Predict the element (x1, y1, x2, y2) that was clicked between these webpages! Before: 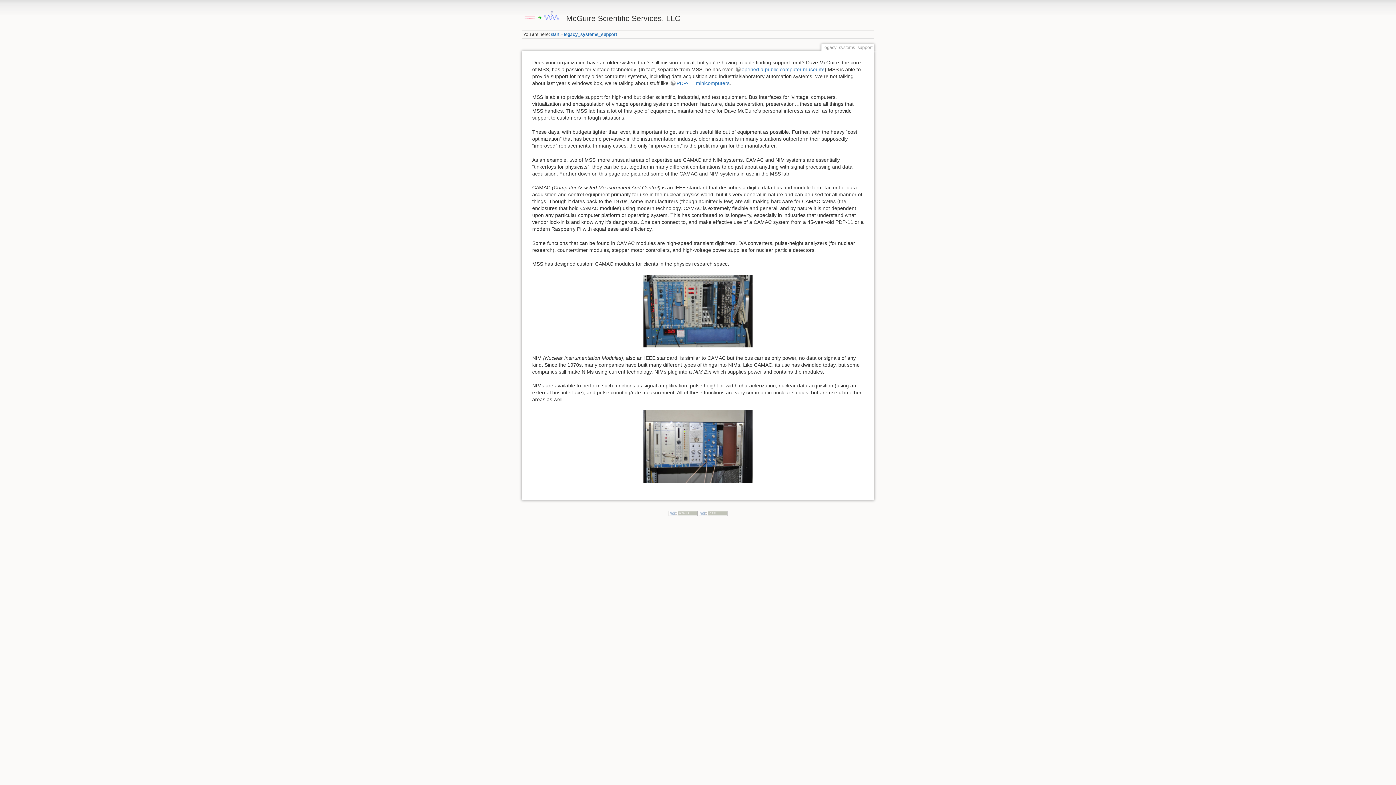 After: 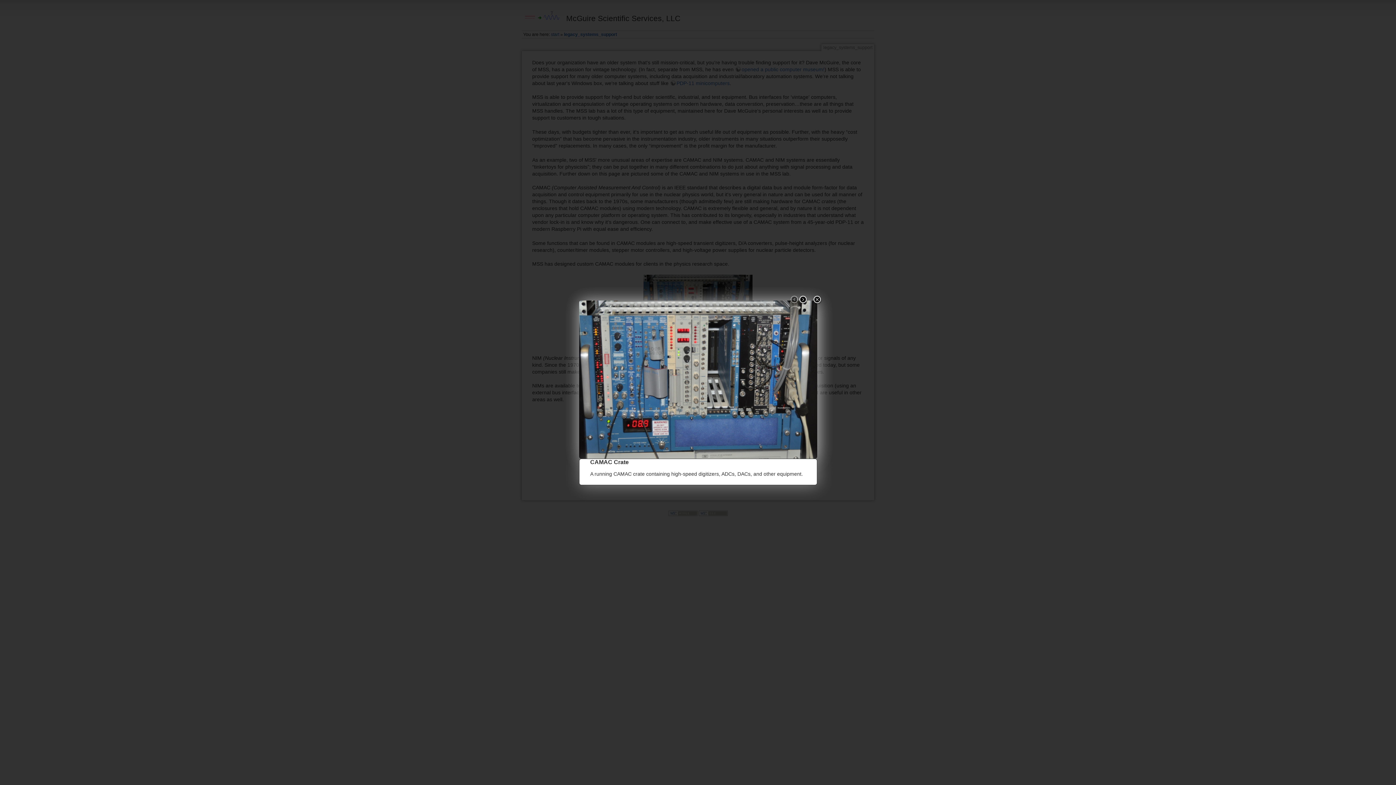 Action: bbox: (532, 274, 864, 347)